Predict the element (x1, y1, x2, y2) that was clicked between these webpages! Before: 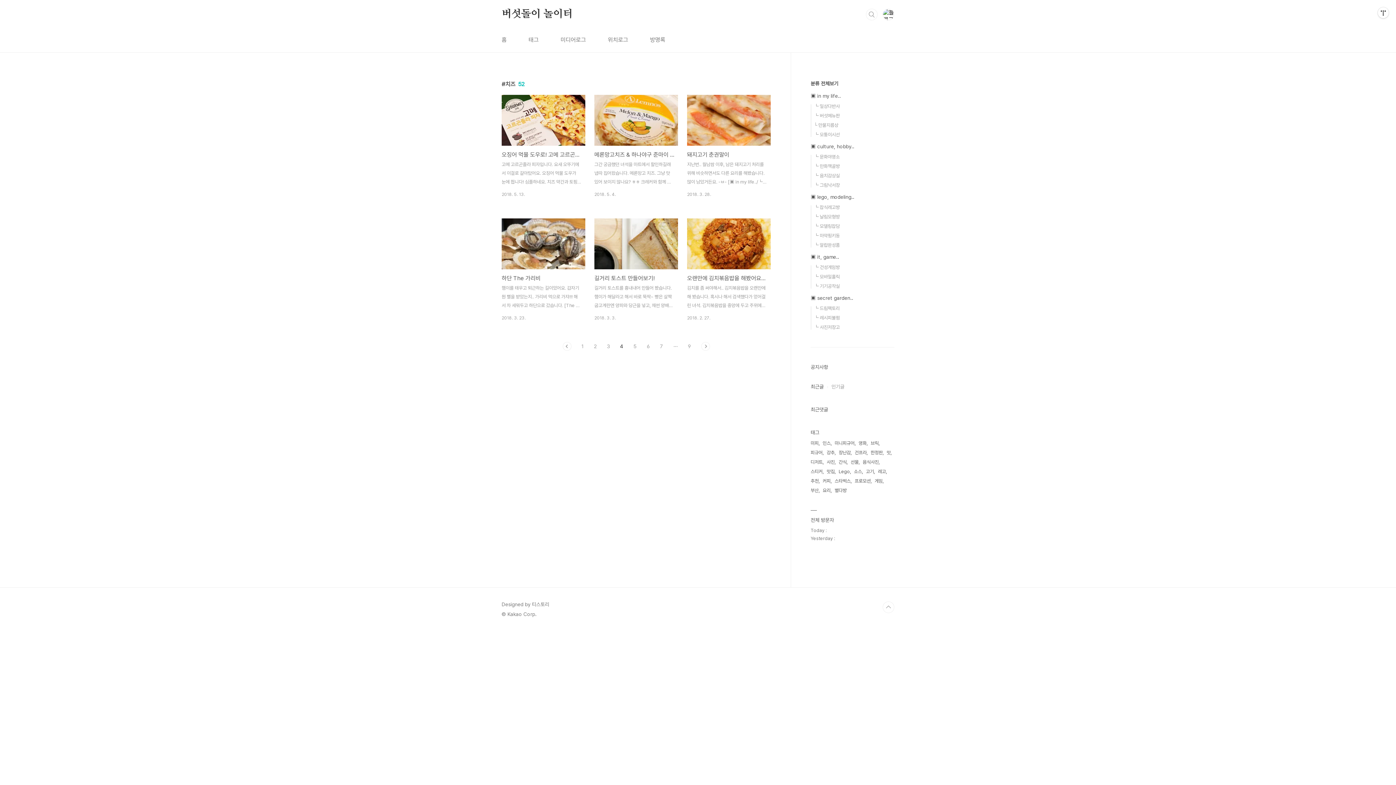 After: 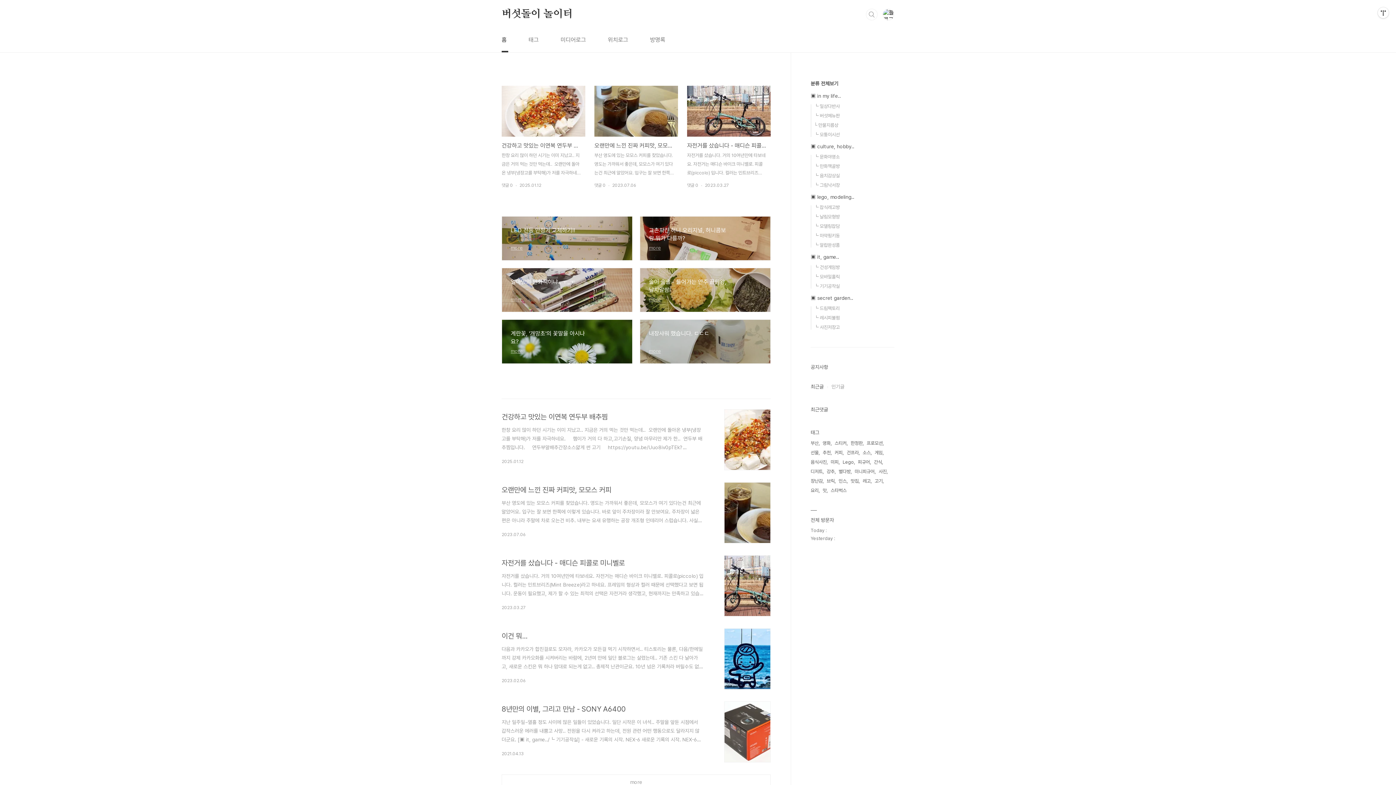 Action: label: 버섯돌이 놀이터 bbox: (501, 8, 572, 20)